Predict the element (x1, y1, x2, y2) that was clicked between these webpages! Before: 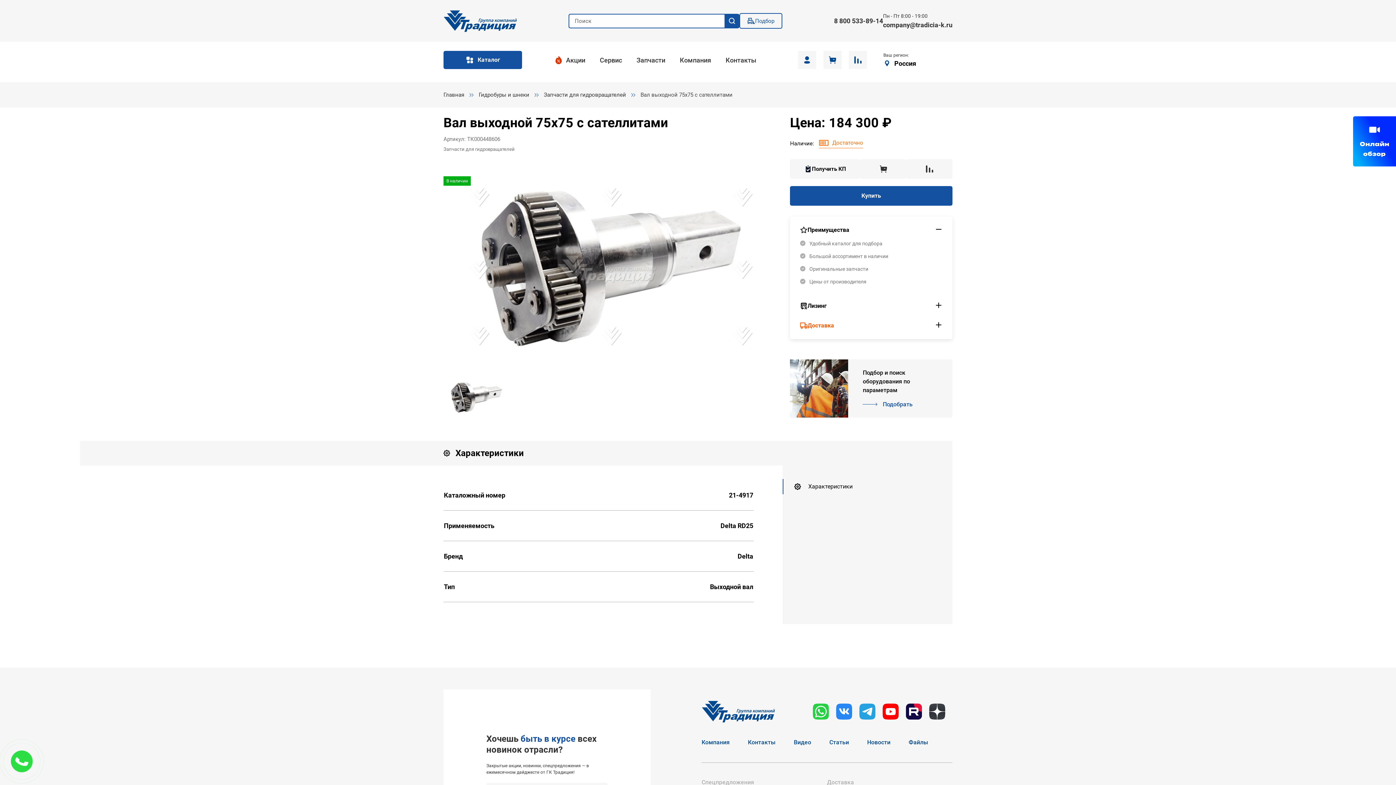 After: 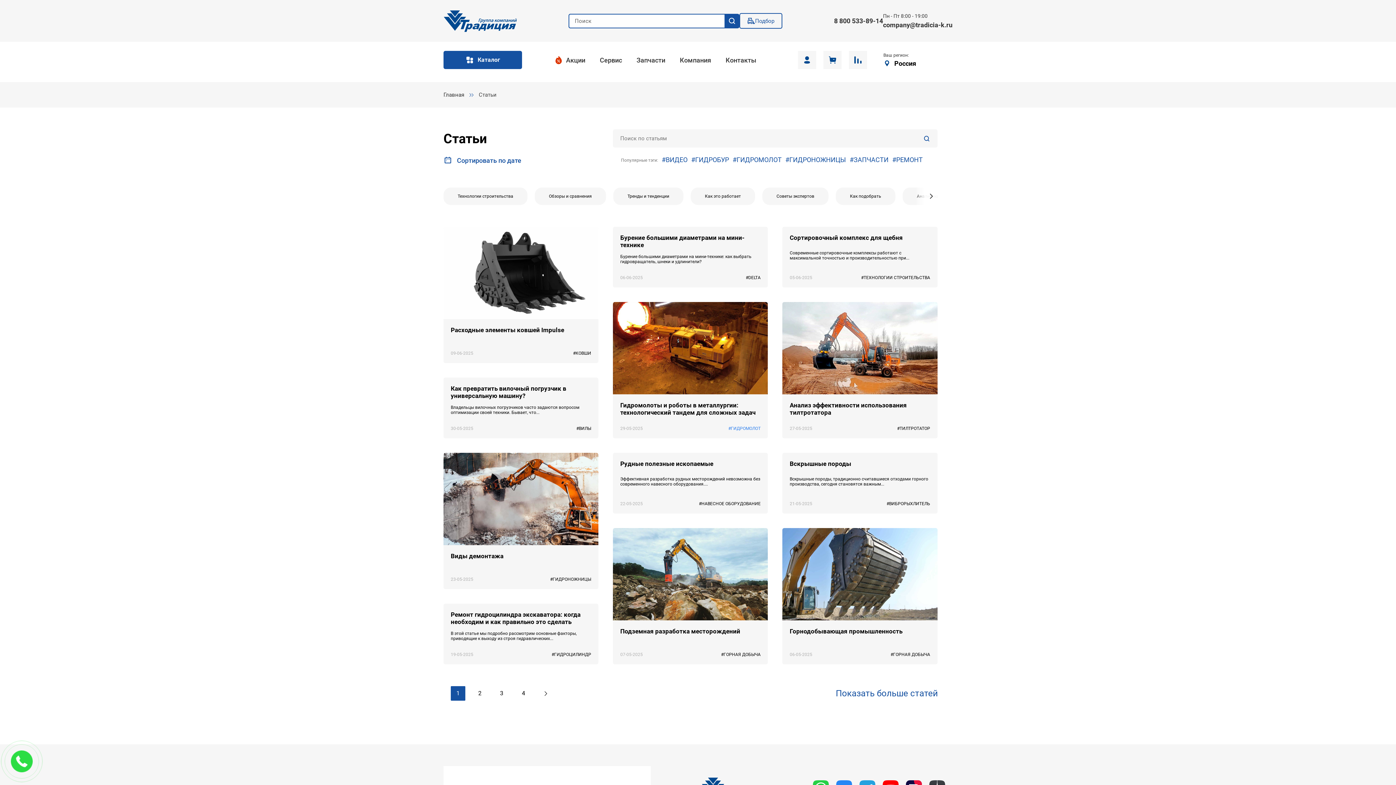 Action: label: Статьи bbox: (829, 739, 849, 746)